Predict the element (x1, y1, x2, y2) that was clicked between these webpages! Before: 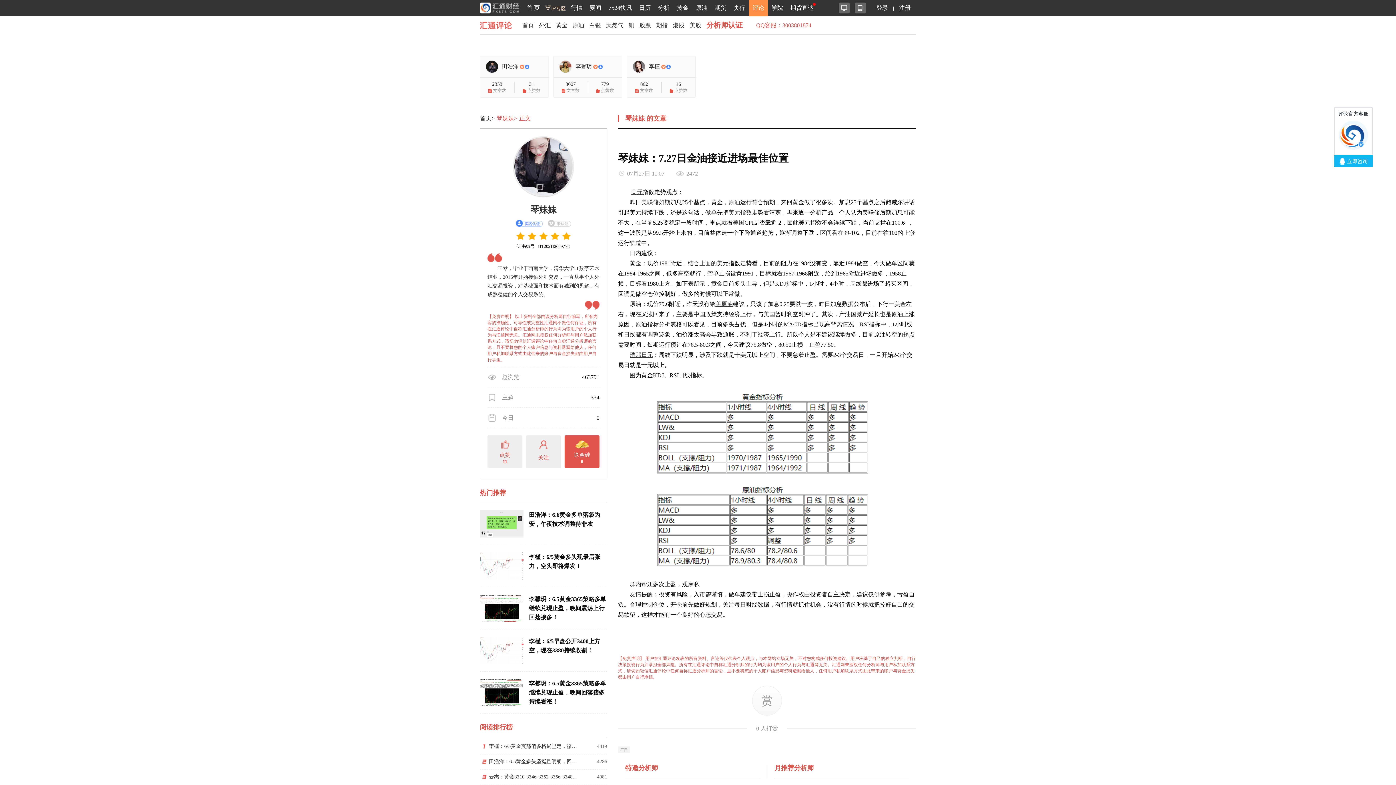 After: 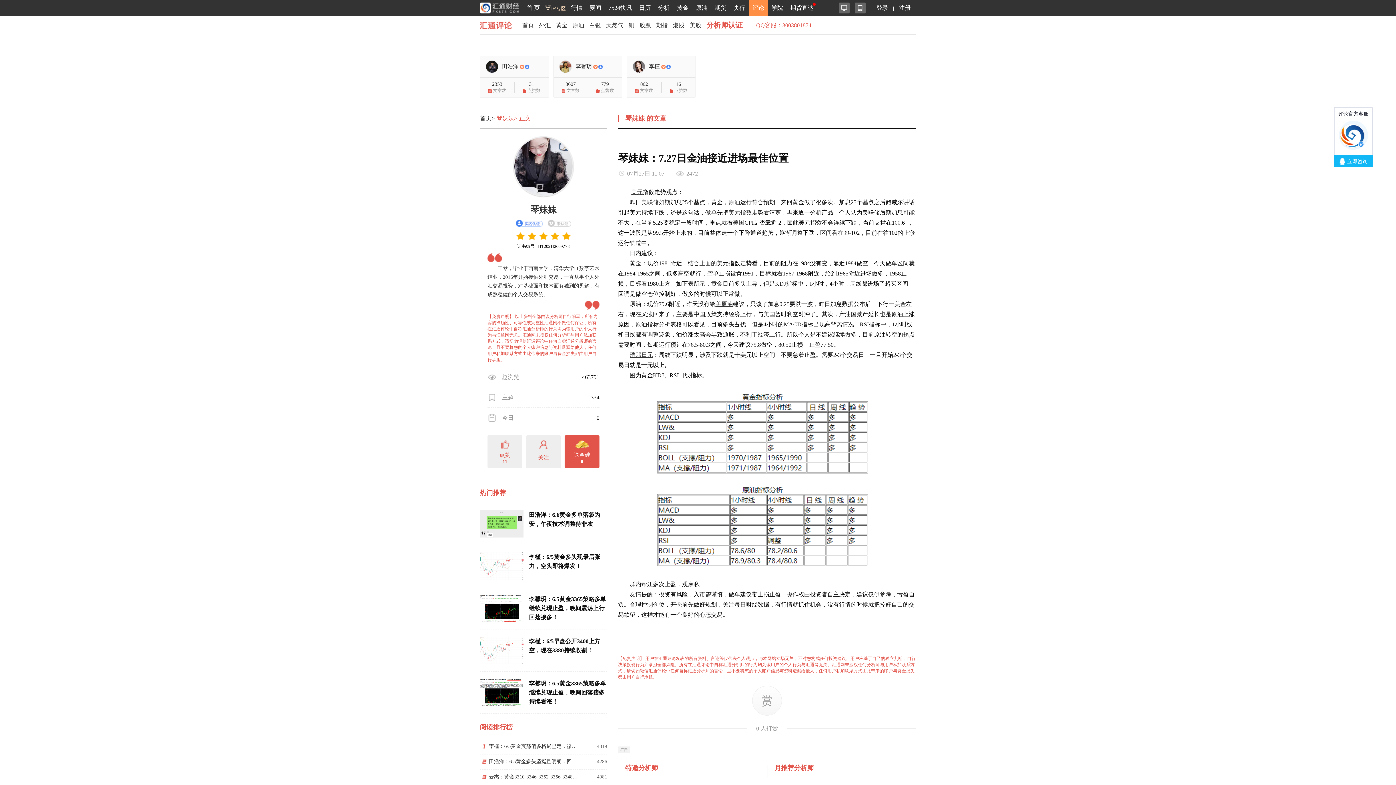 Action: bbox: (728, 209, 752, 215) label: 美元指数